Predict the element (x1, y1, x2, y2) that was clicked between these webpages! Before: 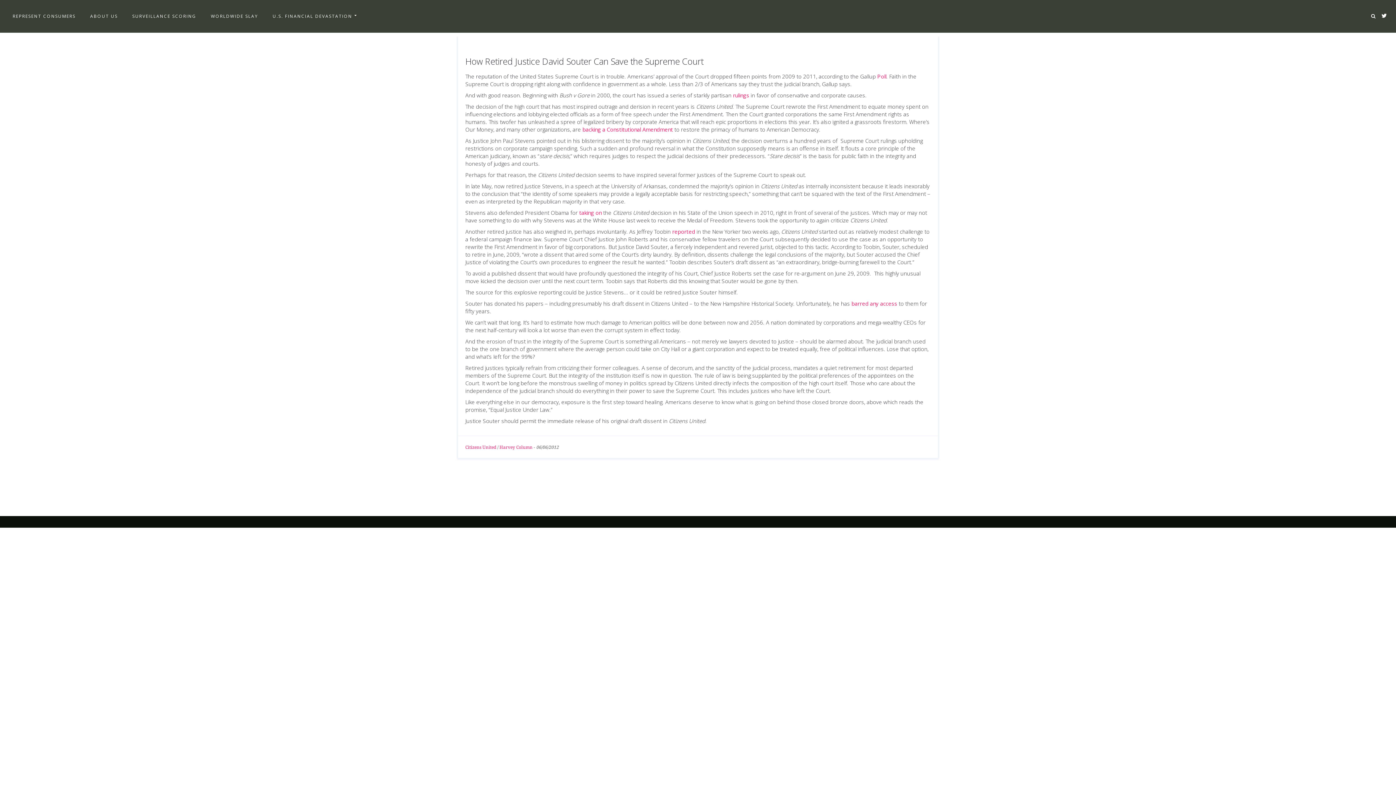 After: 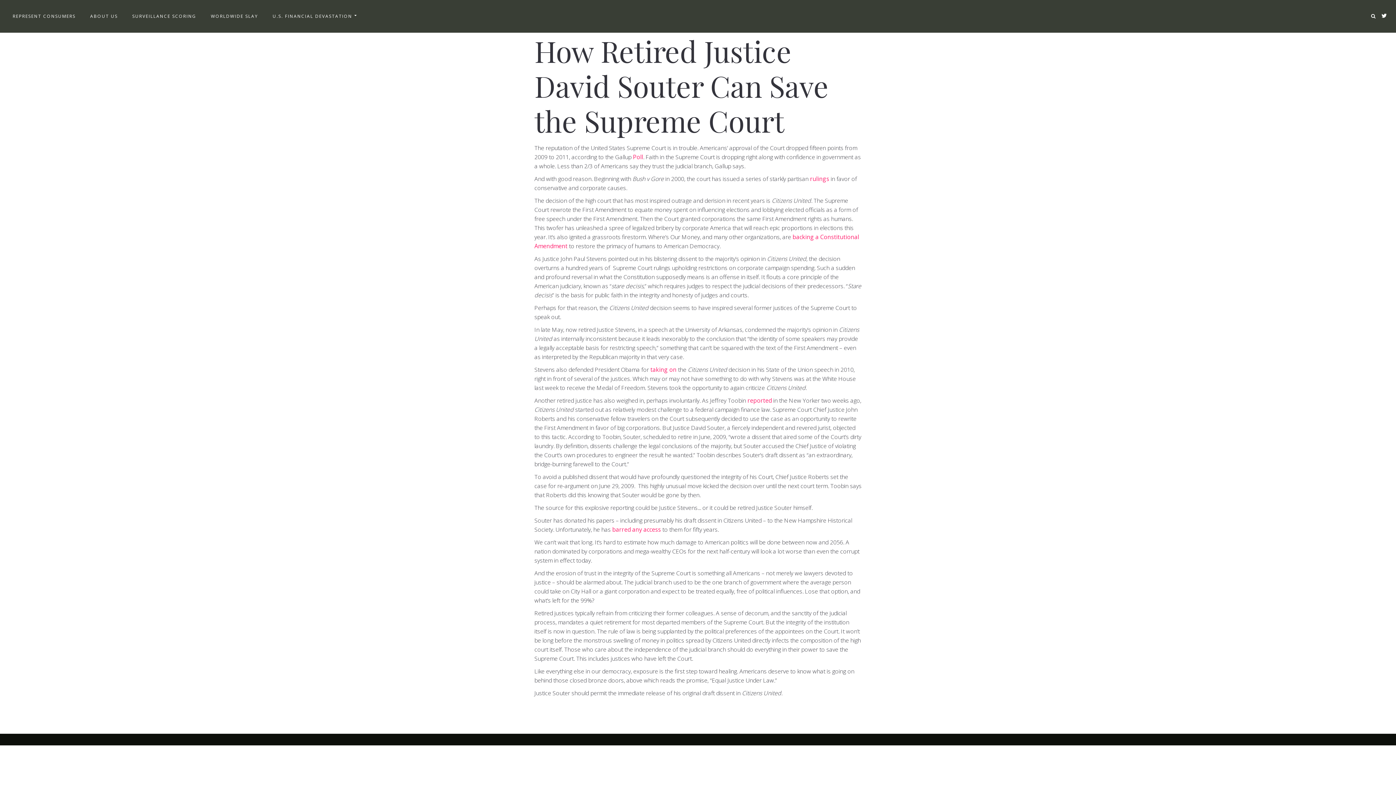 Action: bbox: (465, 55, 703, 67) label: How Retired Justice David Souter Can Save the Supreme Court